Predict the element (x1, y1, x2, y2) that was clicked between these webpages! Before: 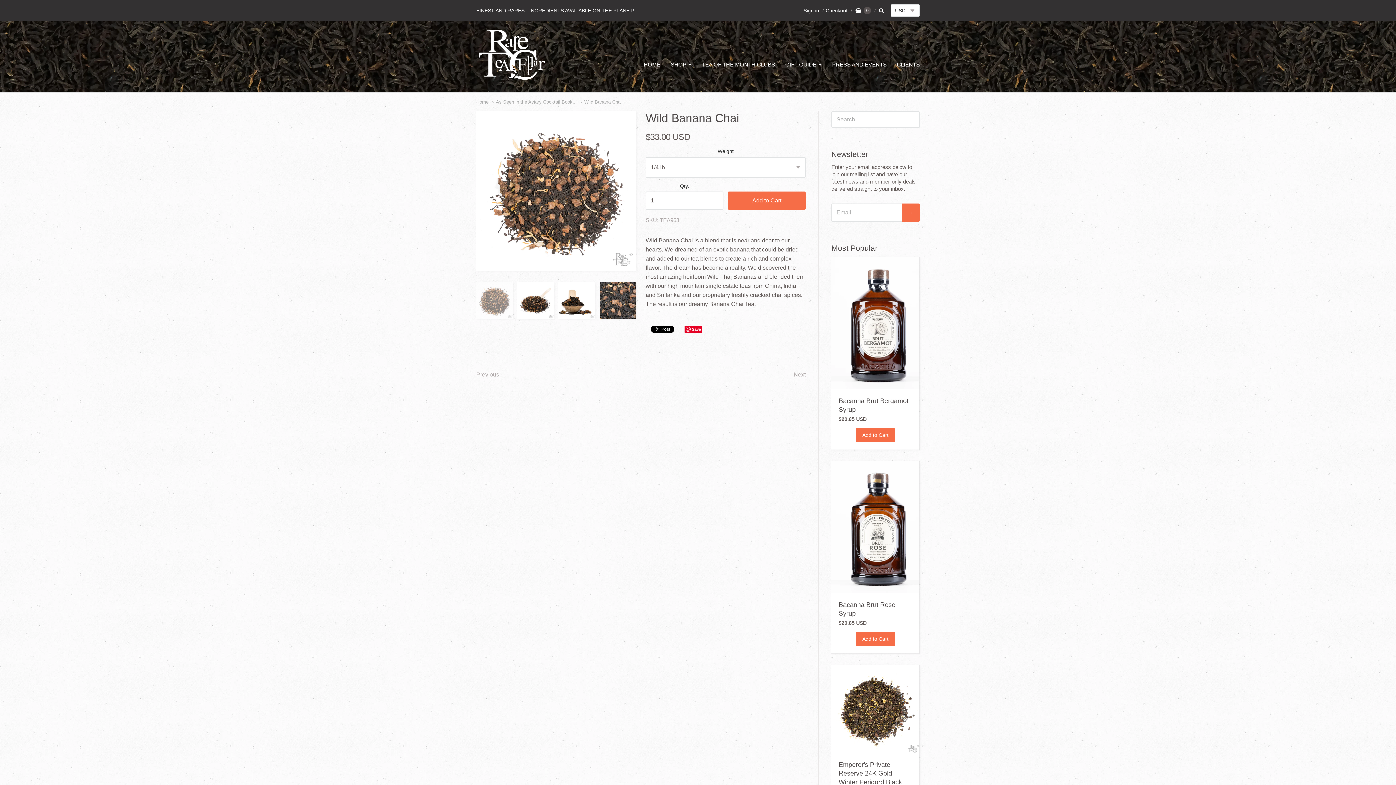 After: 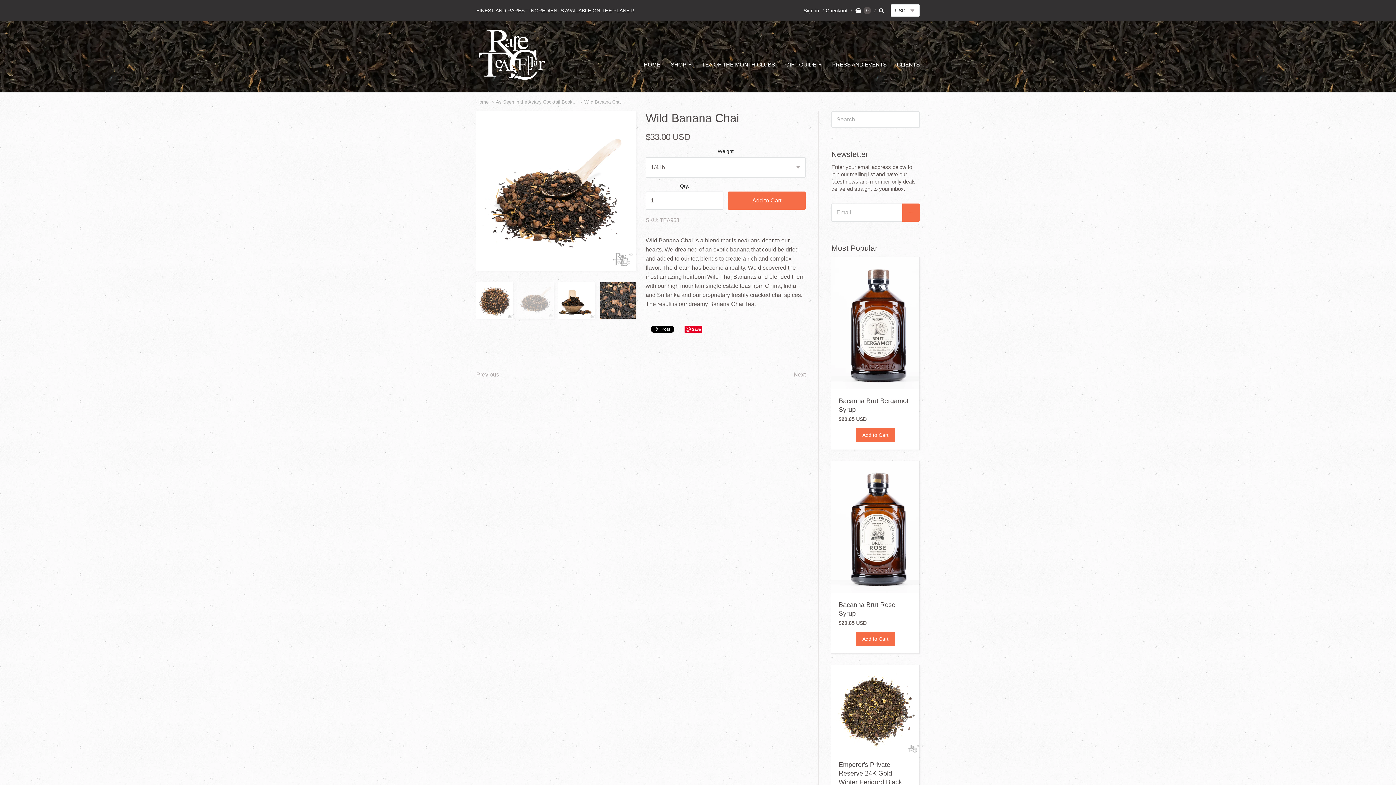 Action: bbox: (517, 313, 553, 319)